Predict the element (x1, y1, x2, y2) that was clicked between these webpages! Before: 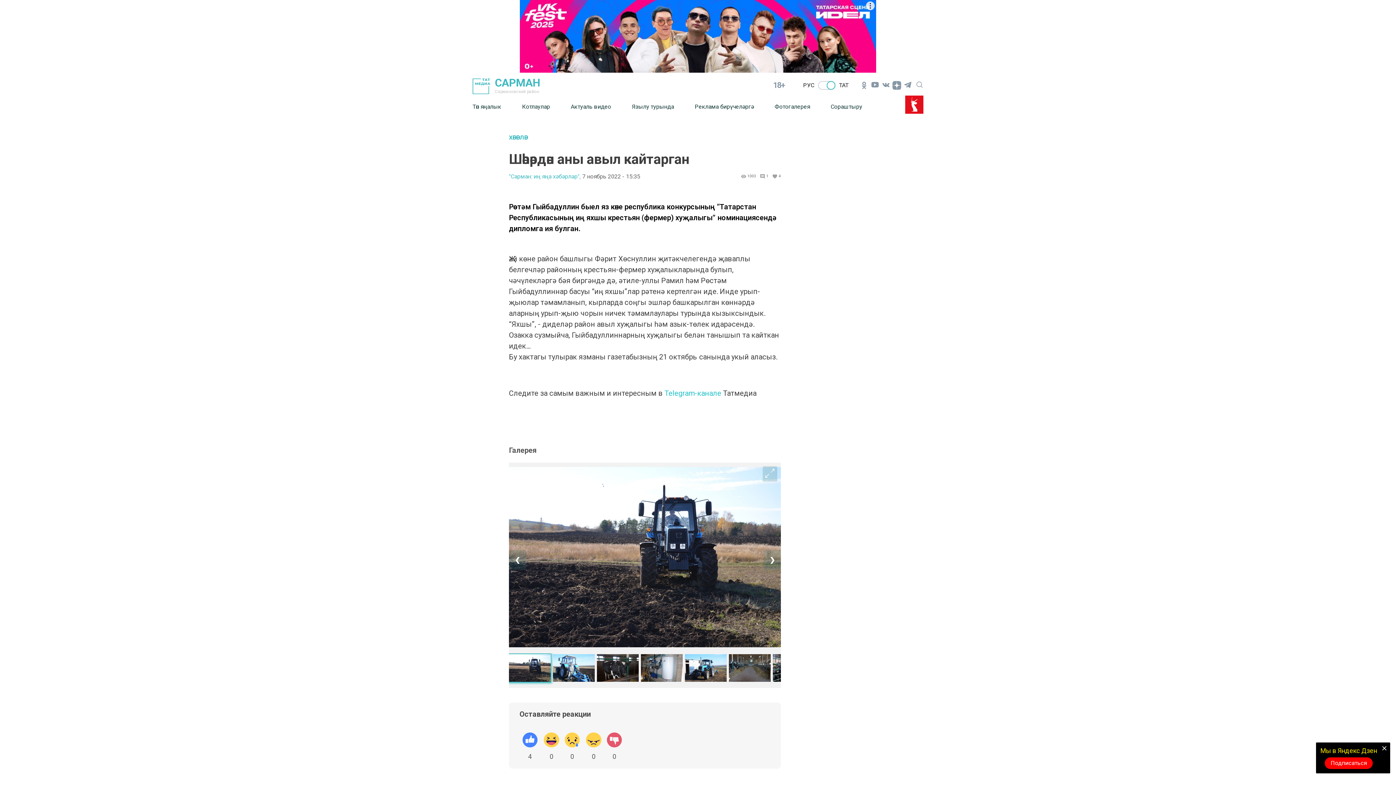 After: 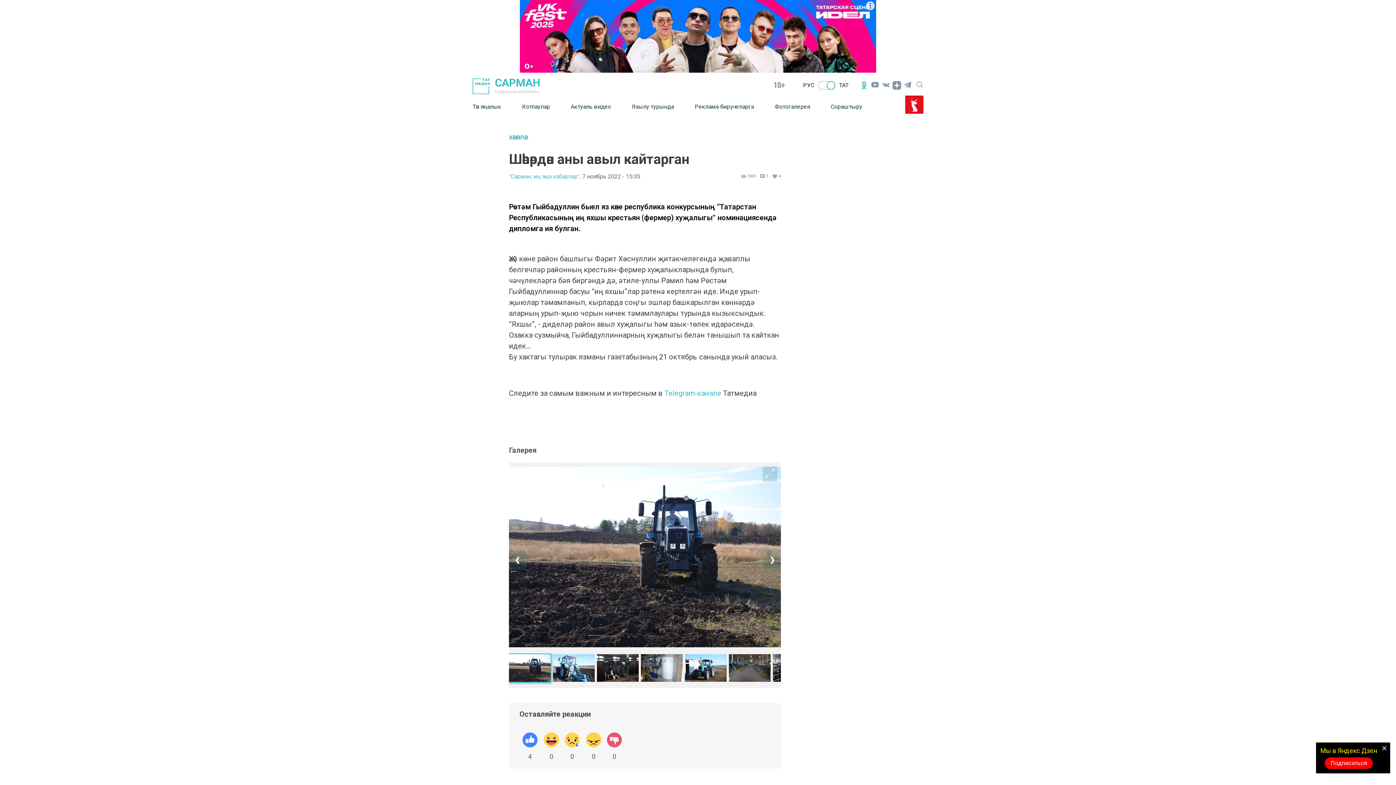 Action: bbox: (858, 79, 869, 90)